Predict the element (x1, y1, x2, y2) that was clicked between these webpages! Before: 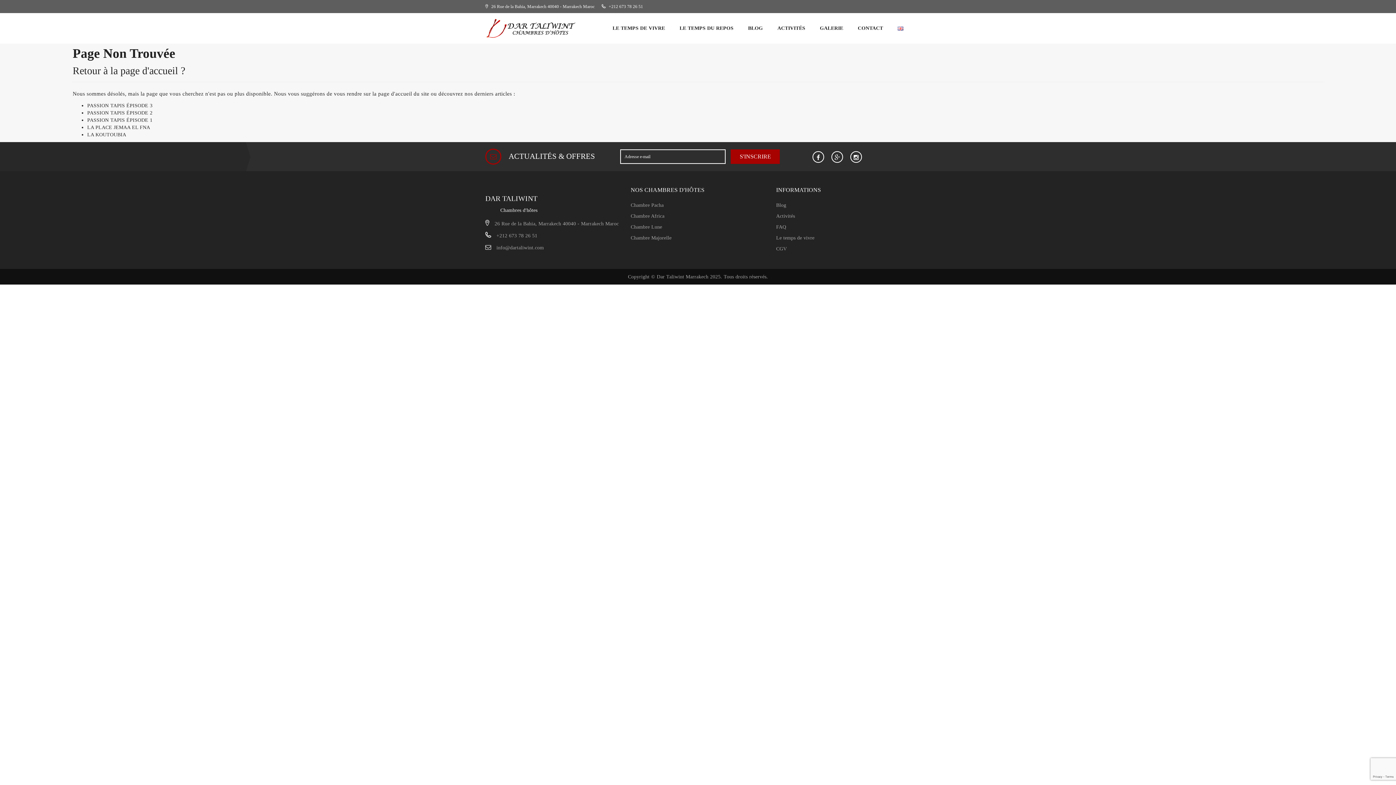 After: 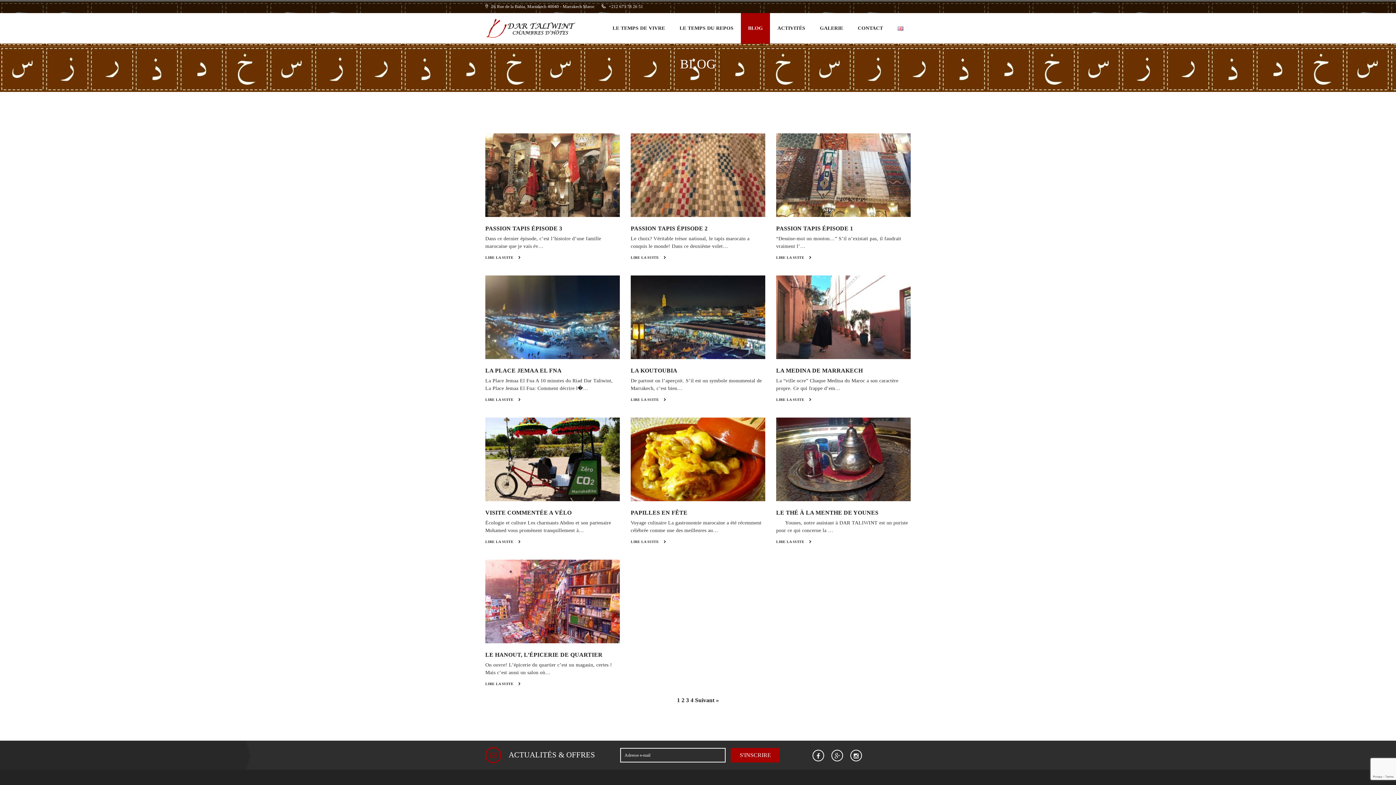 Action: label: Blog bbox: (776, 200, 786, 210)